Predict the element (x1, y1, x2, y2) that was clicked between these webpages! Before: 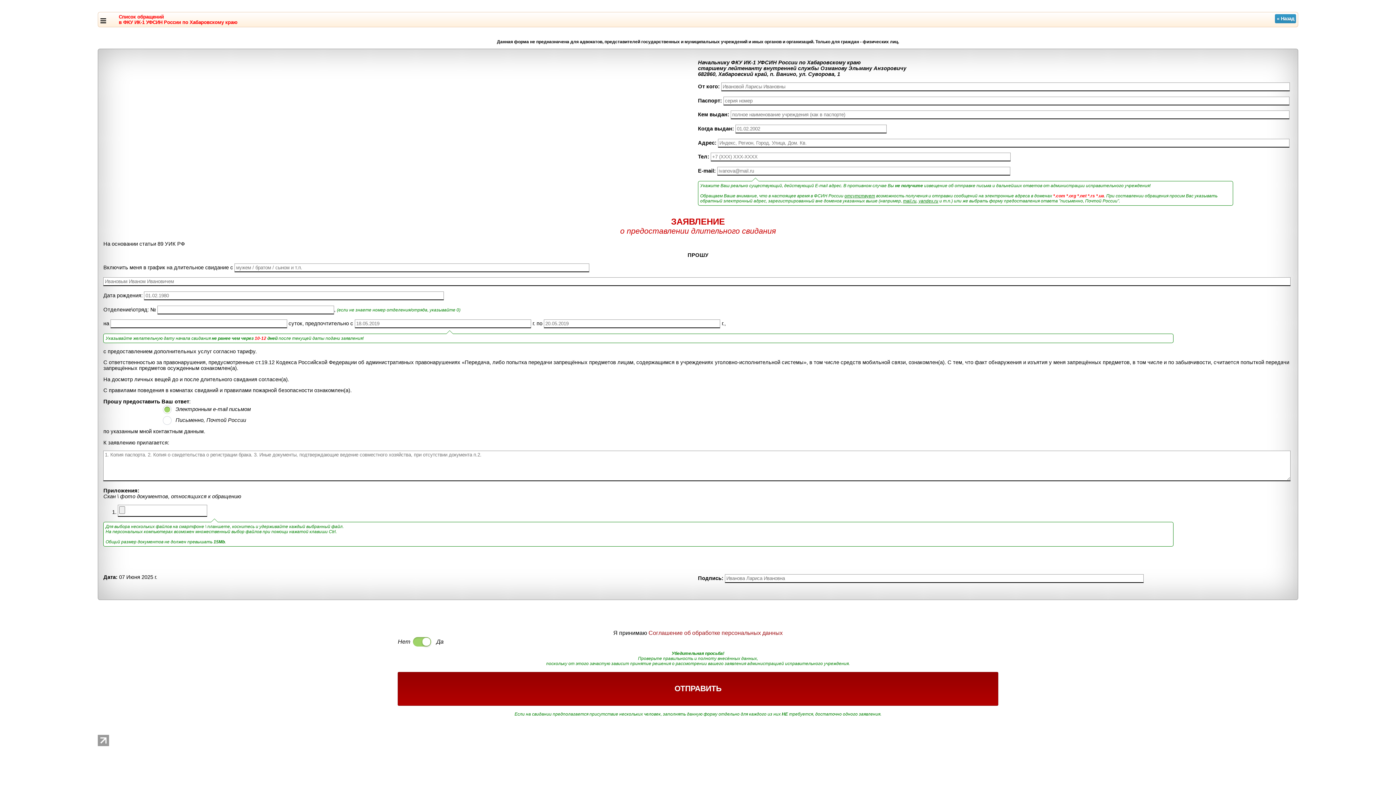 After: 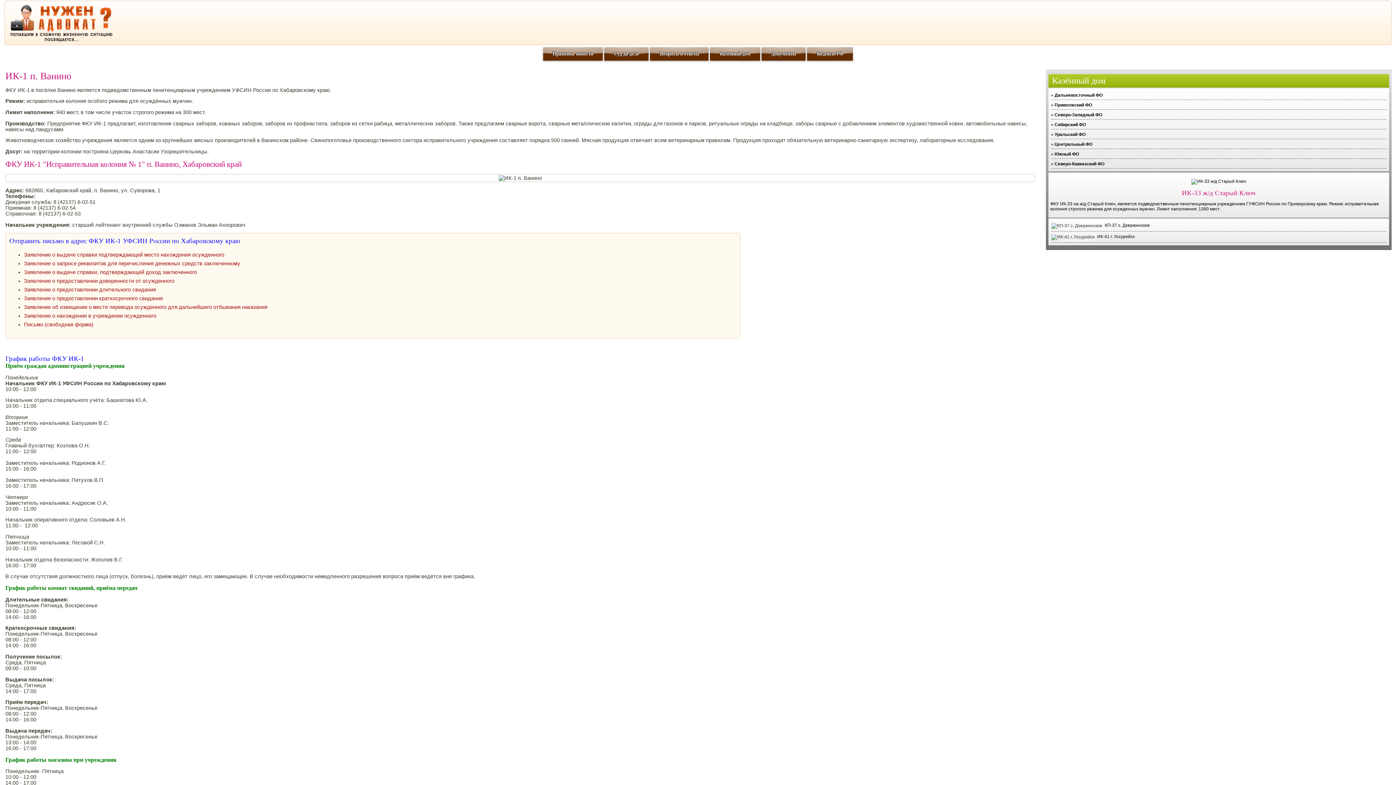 Action: bbox: (1275, 15, 1296, 21)